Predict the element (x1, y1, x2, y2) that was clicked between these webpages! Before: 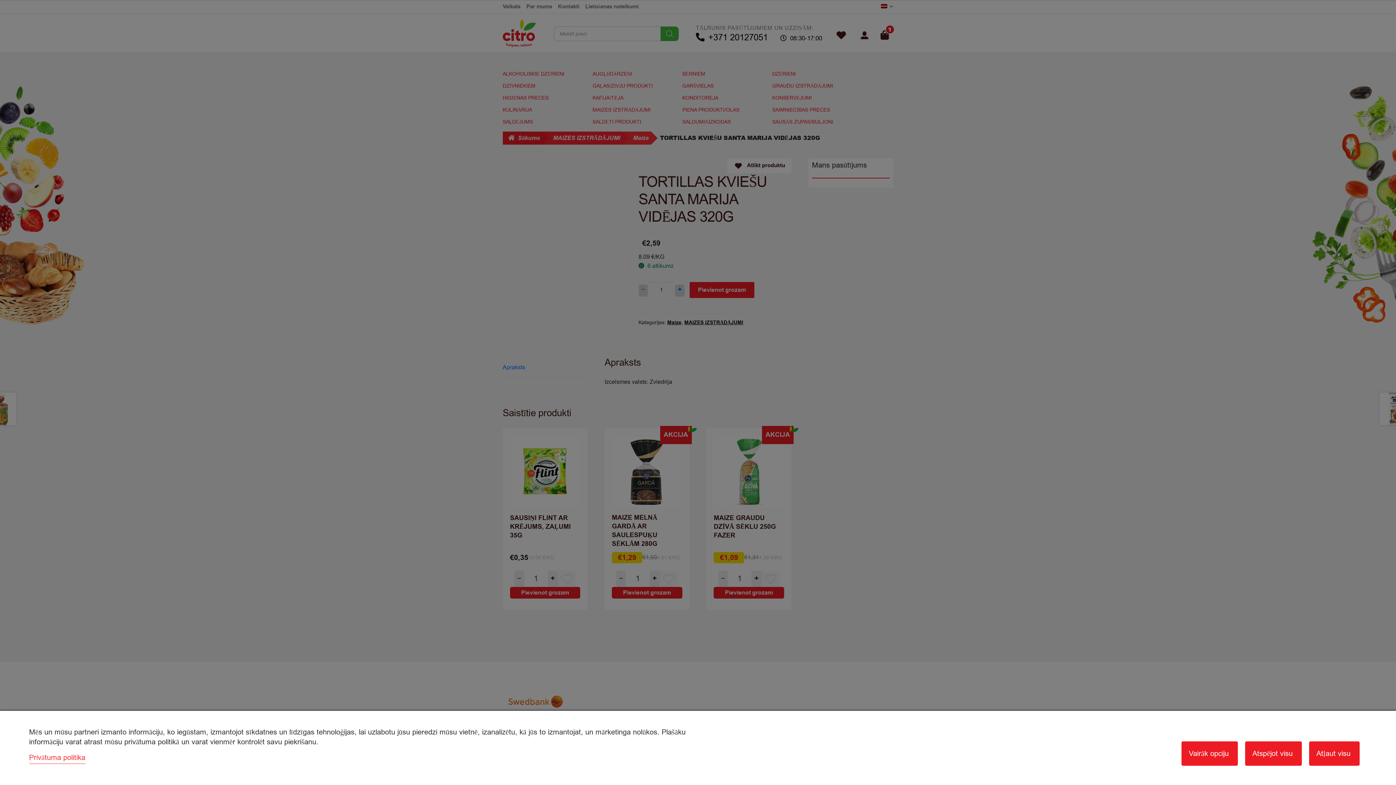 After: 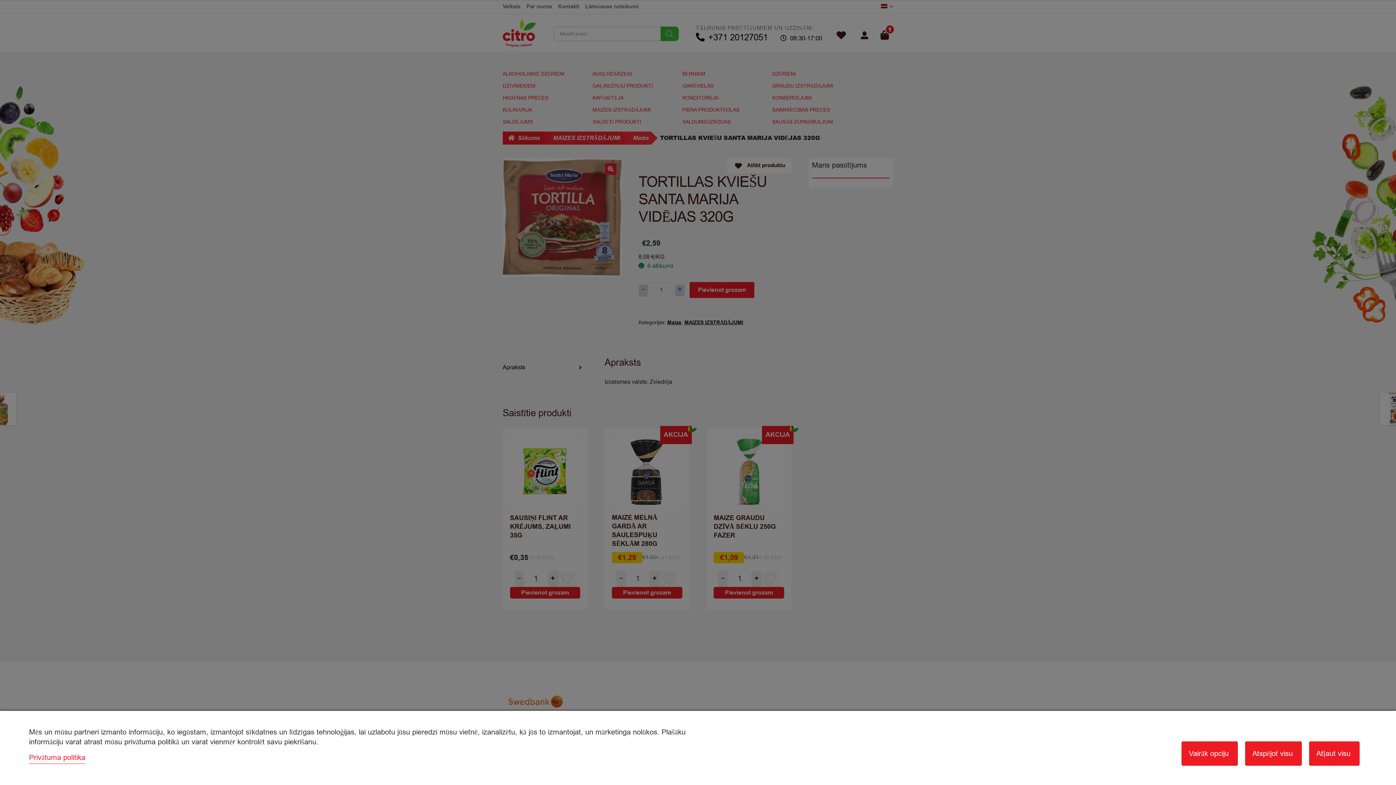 Action: bbox: (29, 753, 85, 762) label: Privātuma politika